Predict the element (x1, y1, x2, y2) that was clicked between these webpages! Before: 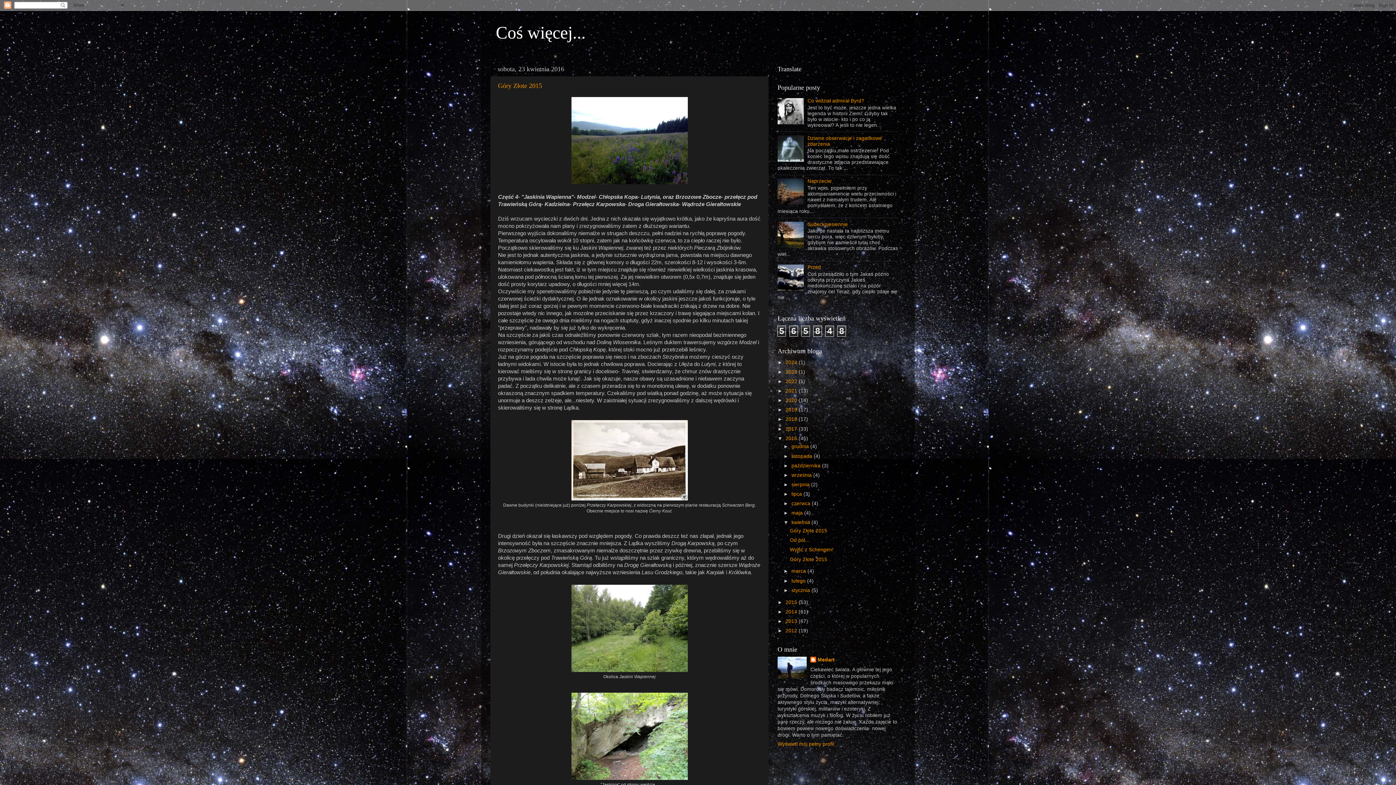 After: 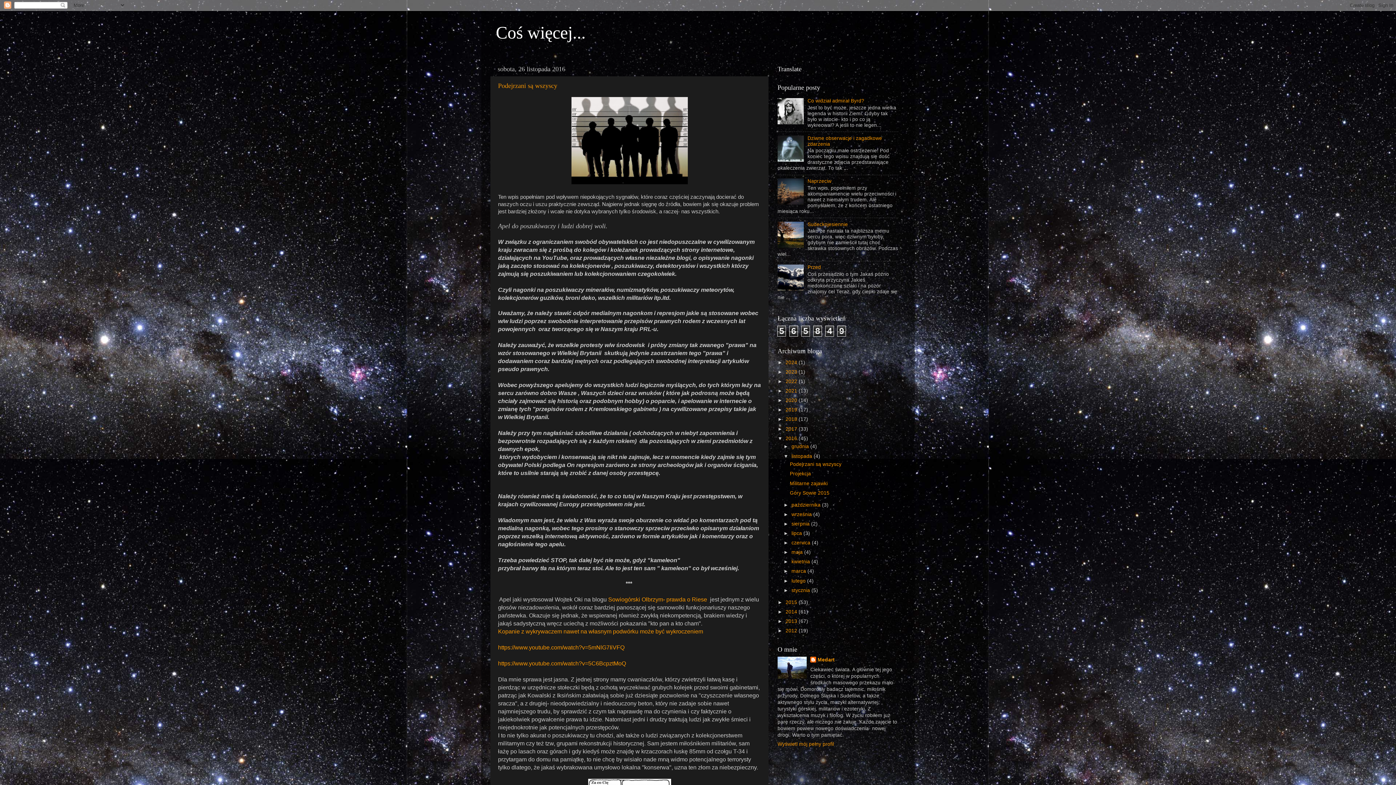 Action: bbox: (791, 453, 813, 459) label: listopada 